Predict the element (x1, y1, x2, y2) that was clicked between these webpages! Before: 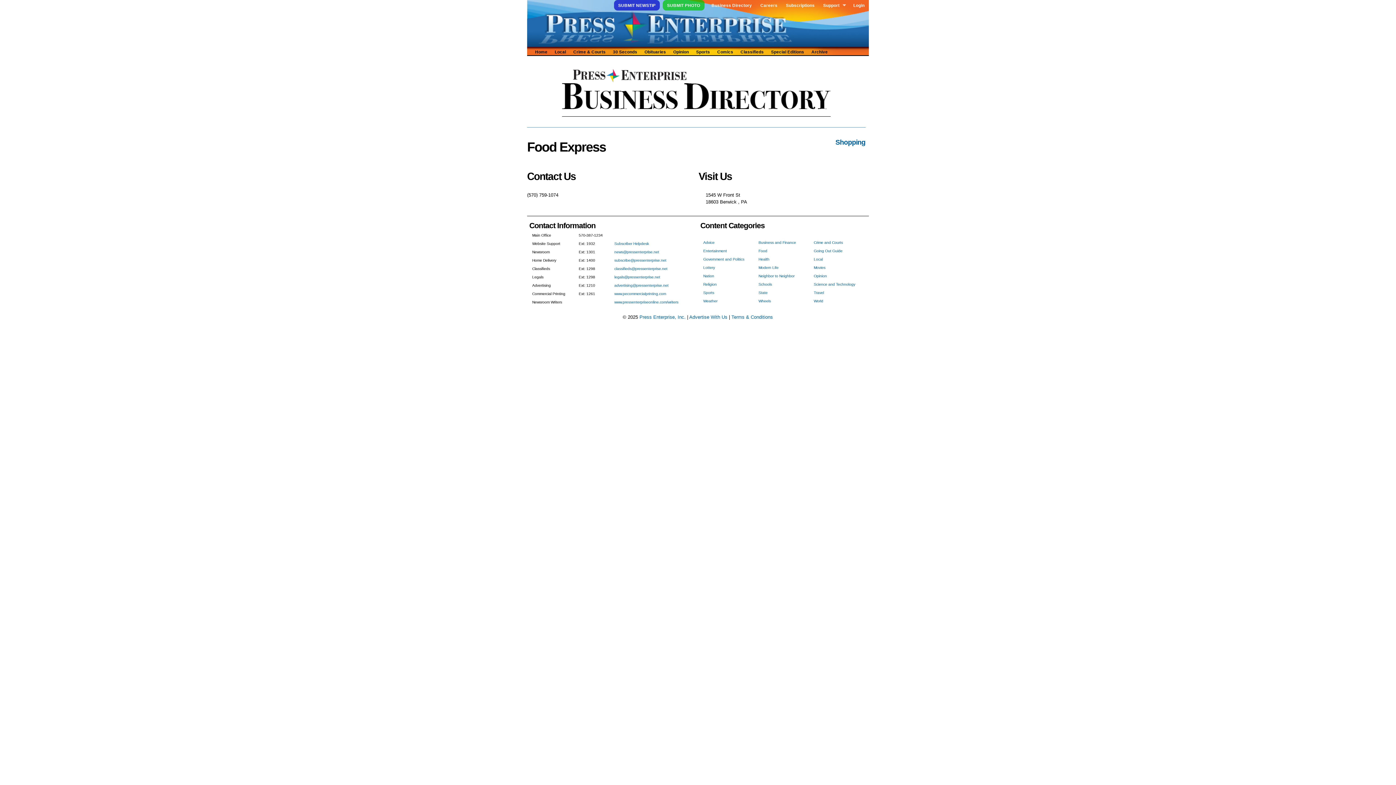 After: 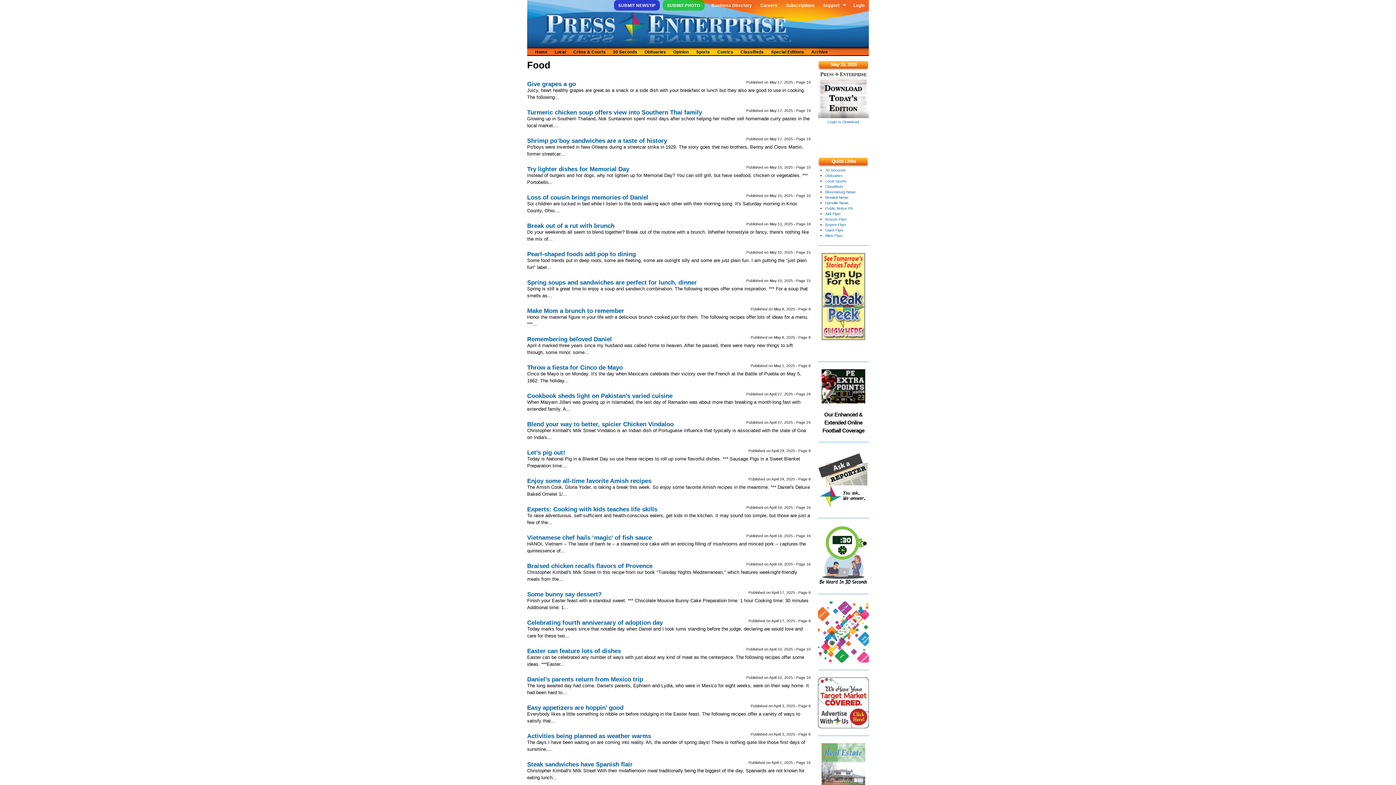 Action: bbox: (758, 249, 767, 253) label: Food